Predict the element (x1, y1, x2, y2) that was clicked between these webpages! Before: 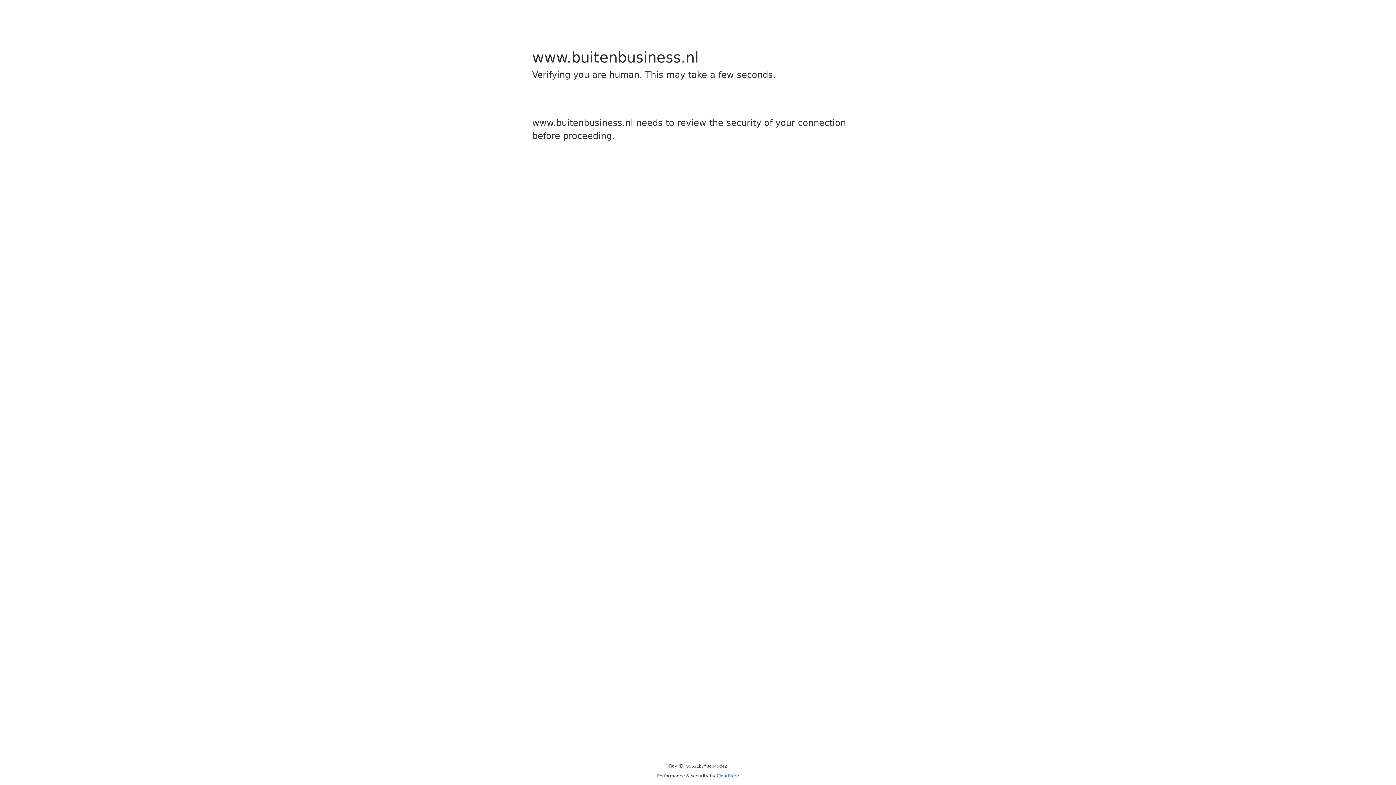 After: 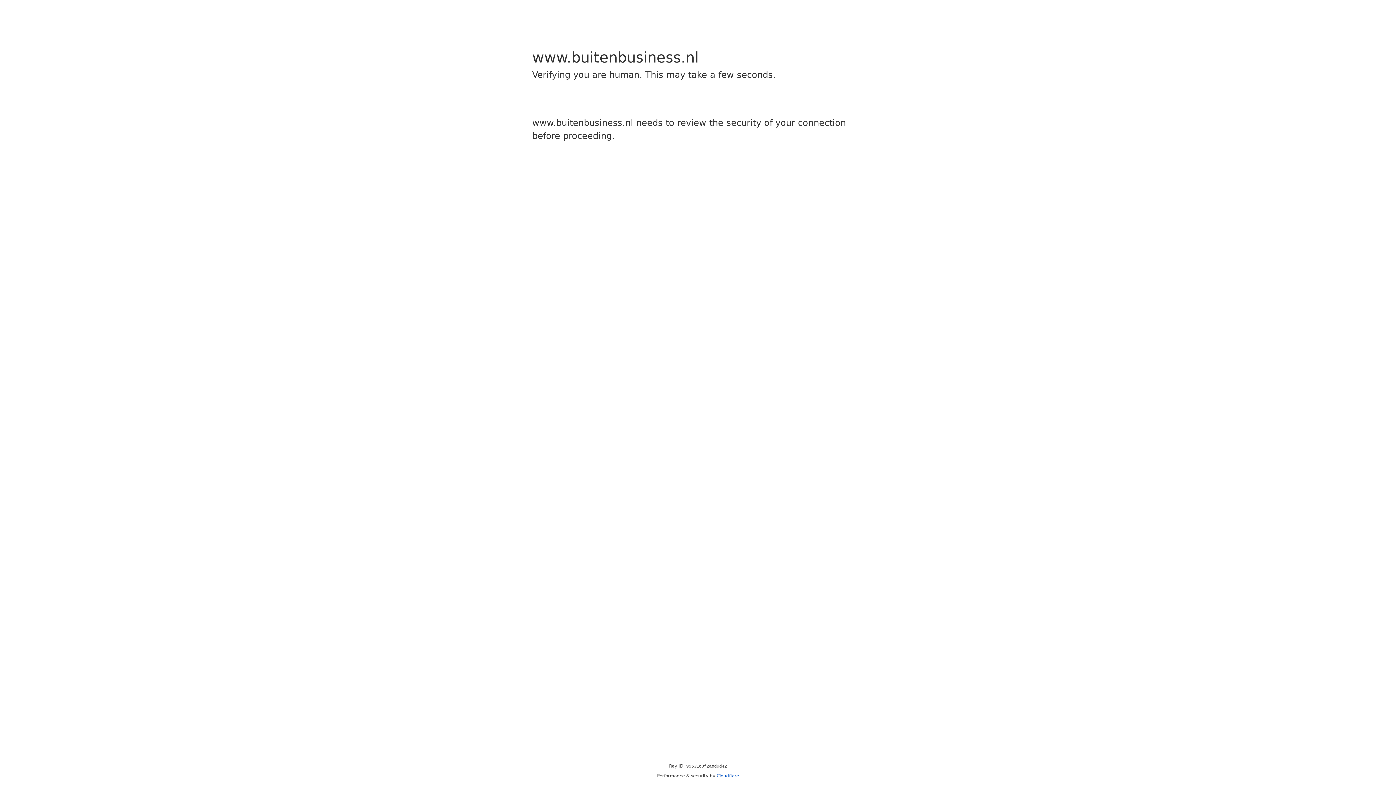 Action: label: Cloudflare bbox: (716, 773, 739, 778)